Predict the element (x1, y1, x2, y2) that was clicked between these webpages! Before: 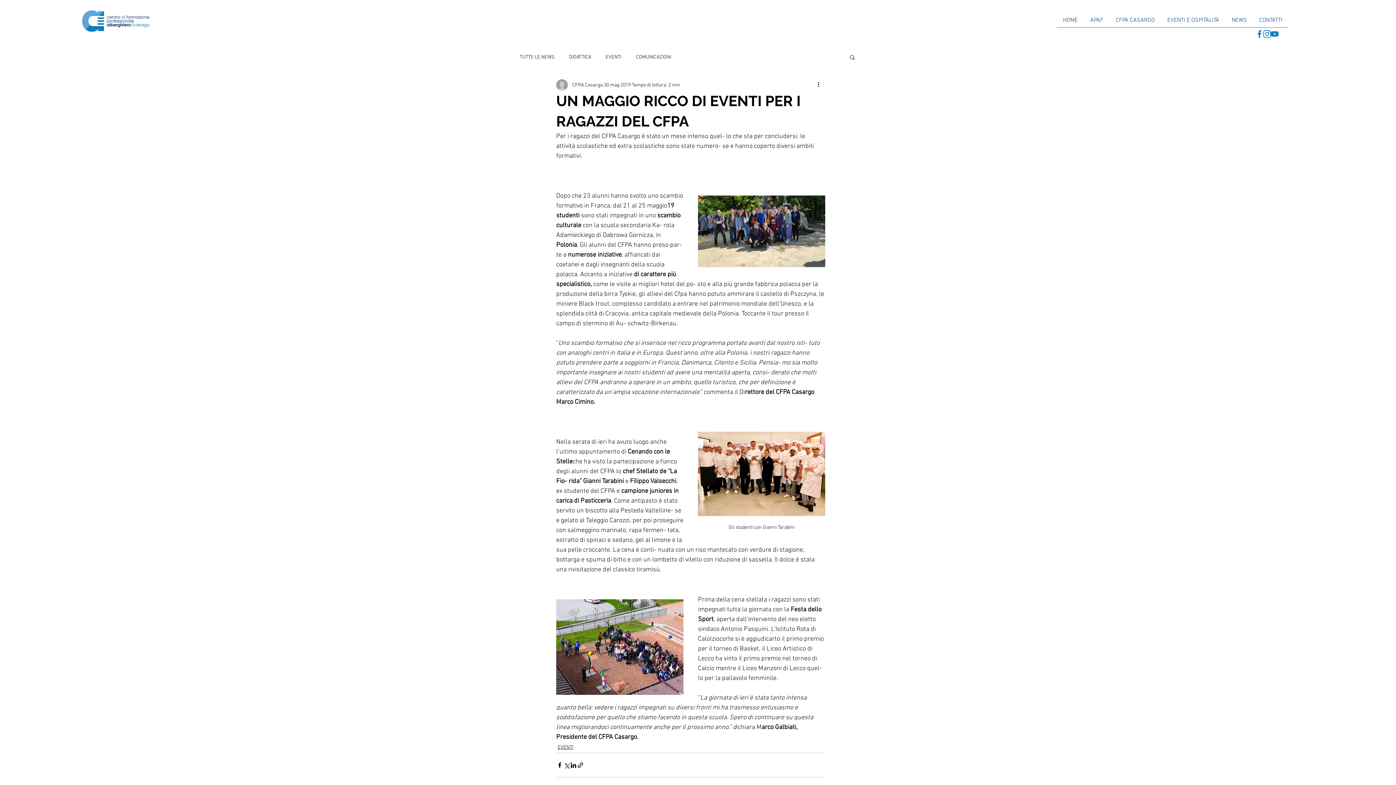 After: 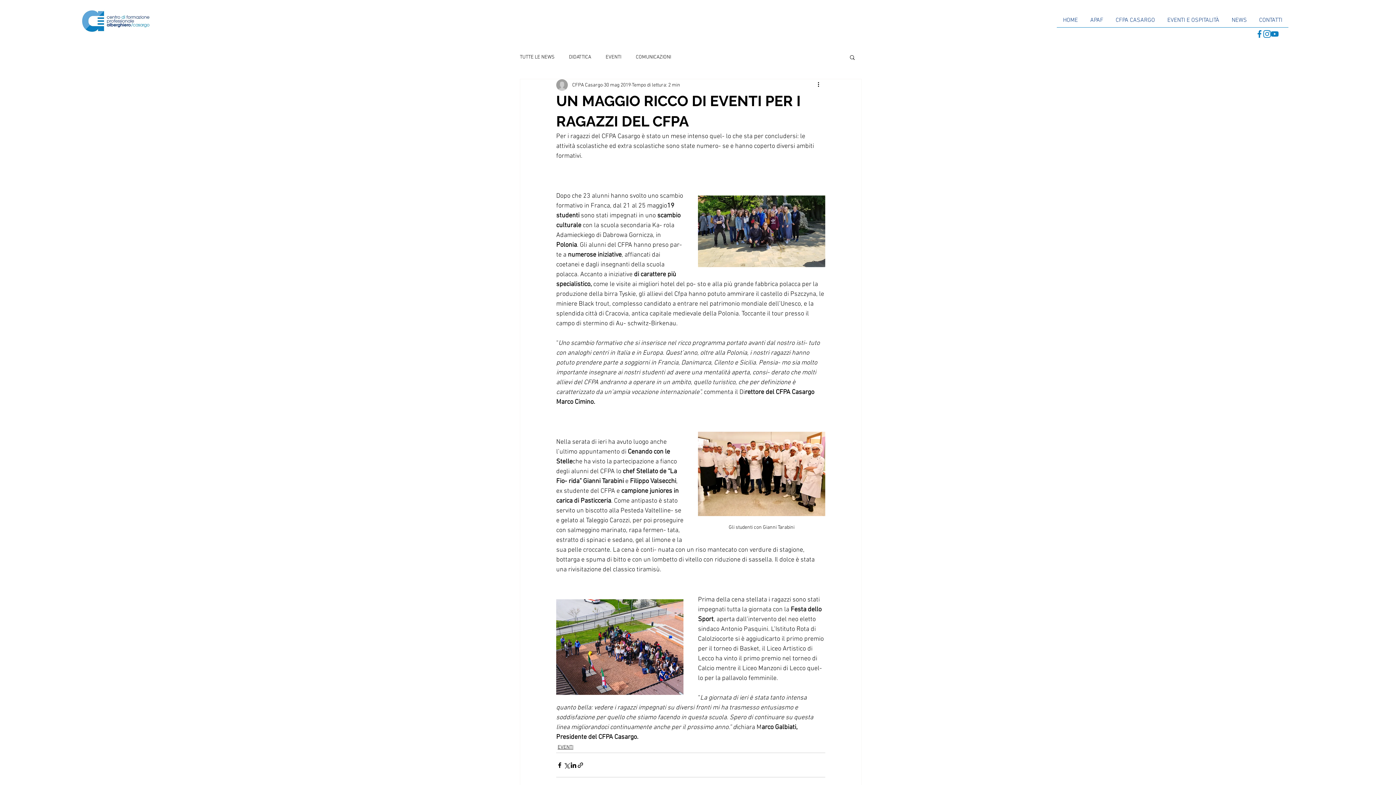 Action: bbox: (849, 54, 856, 60) label: Cerca